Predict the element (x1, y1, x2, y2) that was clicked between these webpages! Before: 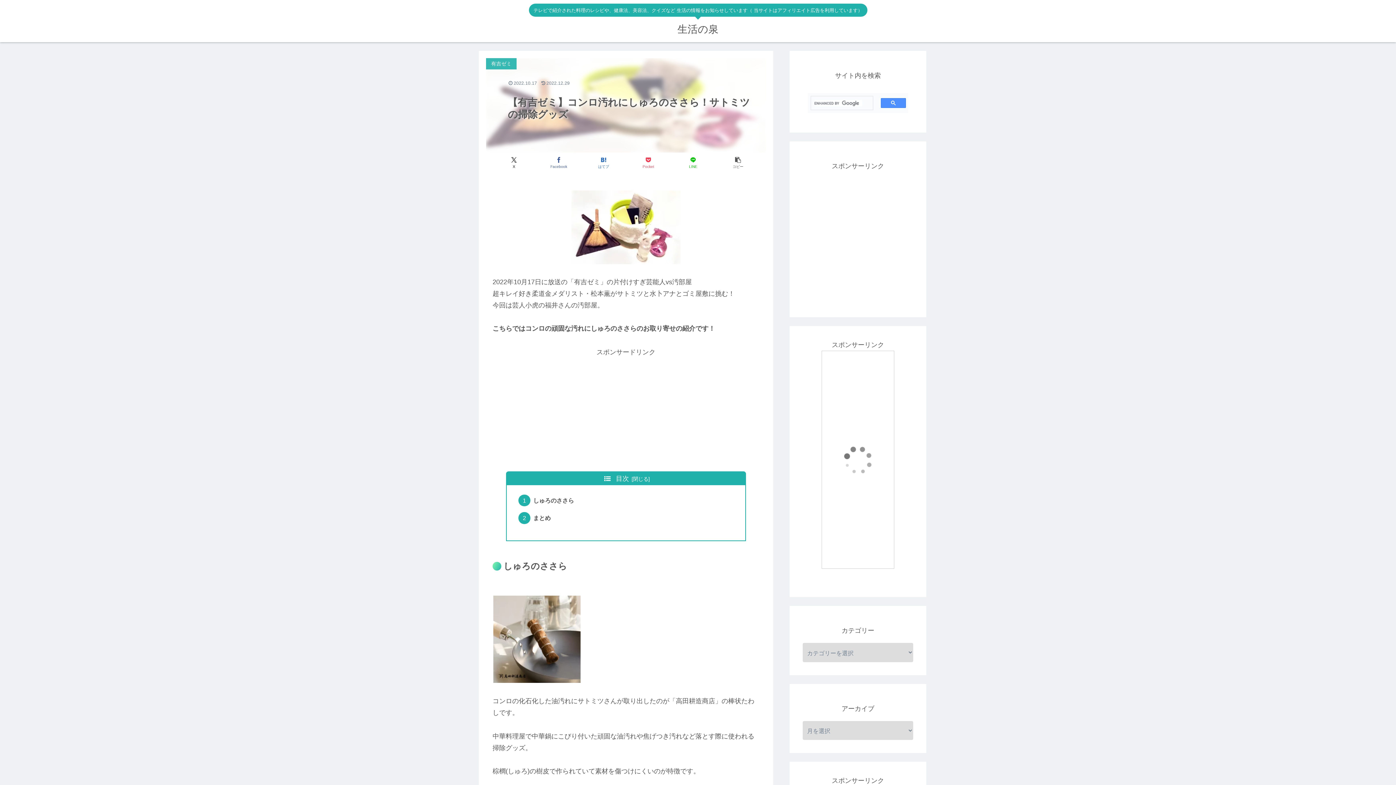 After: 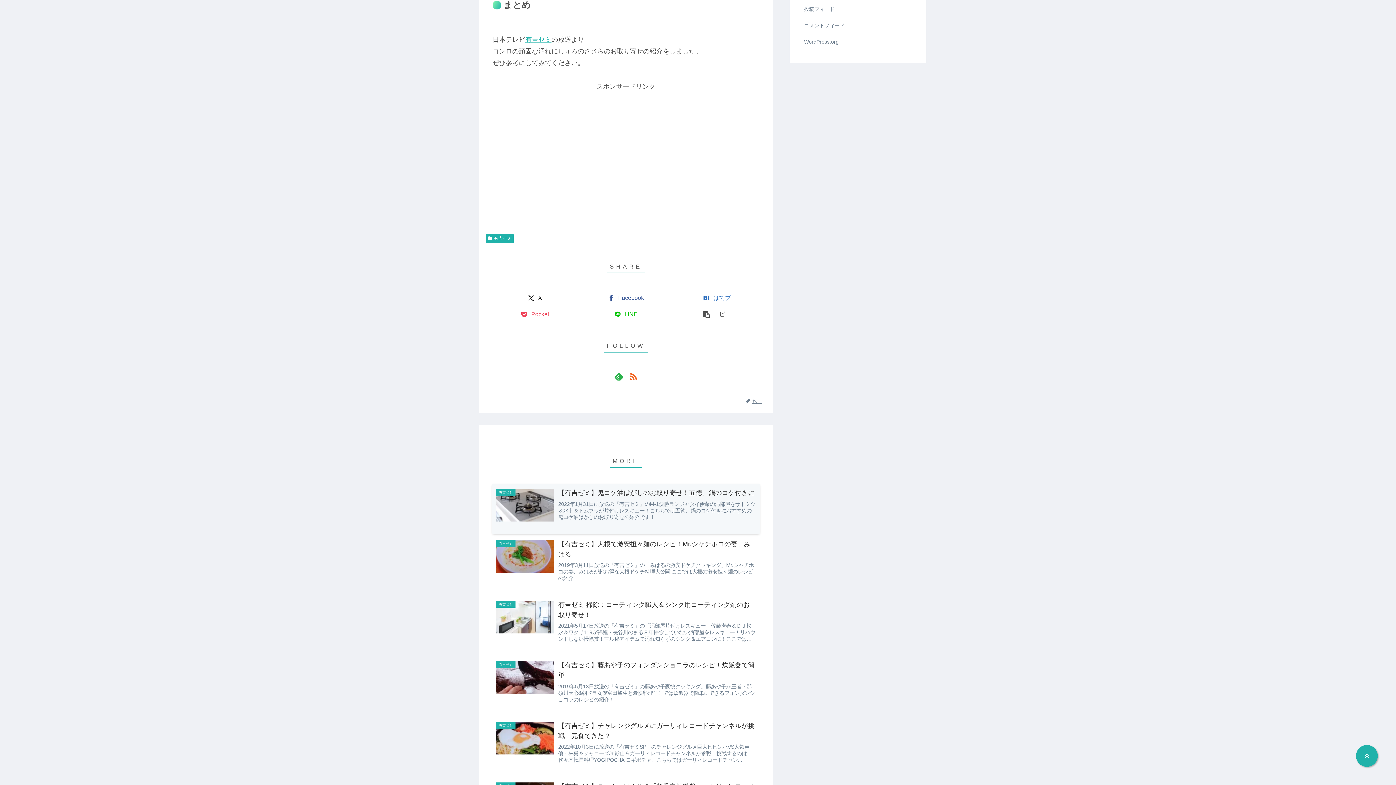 Action: label: まとめ bbox: (533, 515, 550, 521)